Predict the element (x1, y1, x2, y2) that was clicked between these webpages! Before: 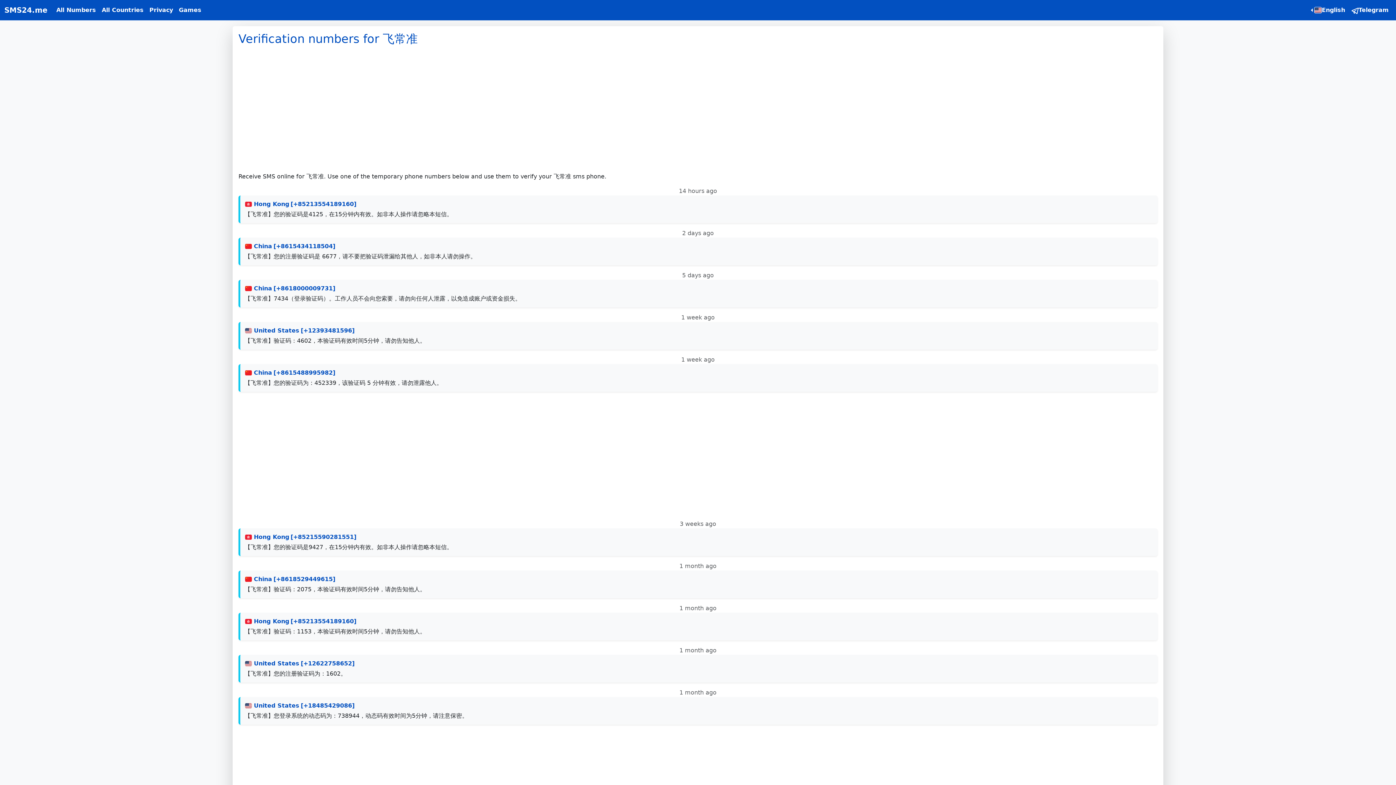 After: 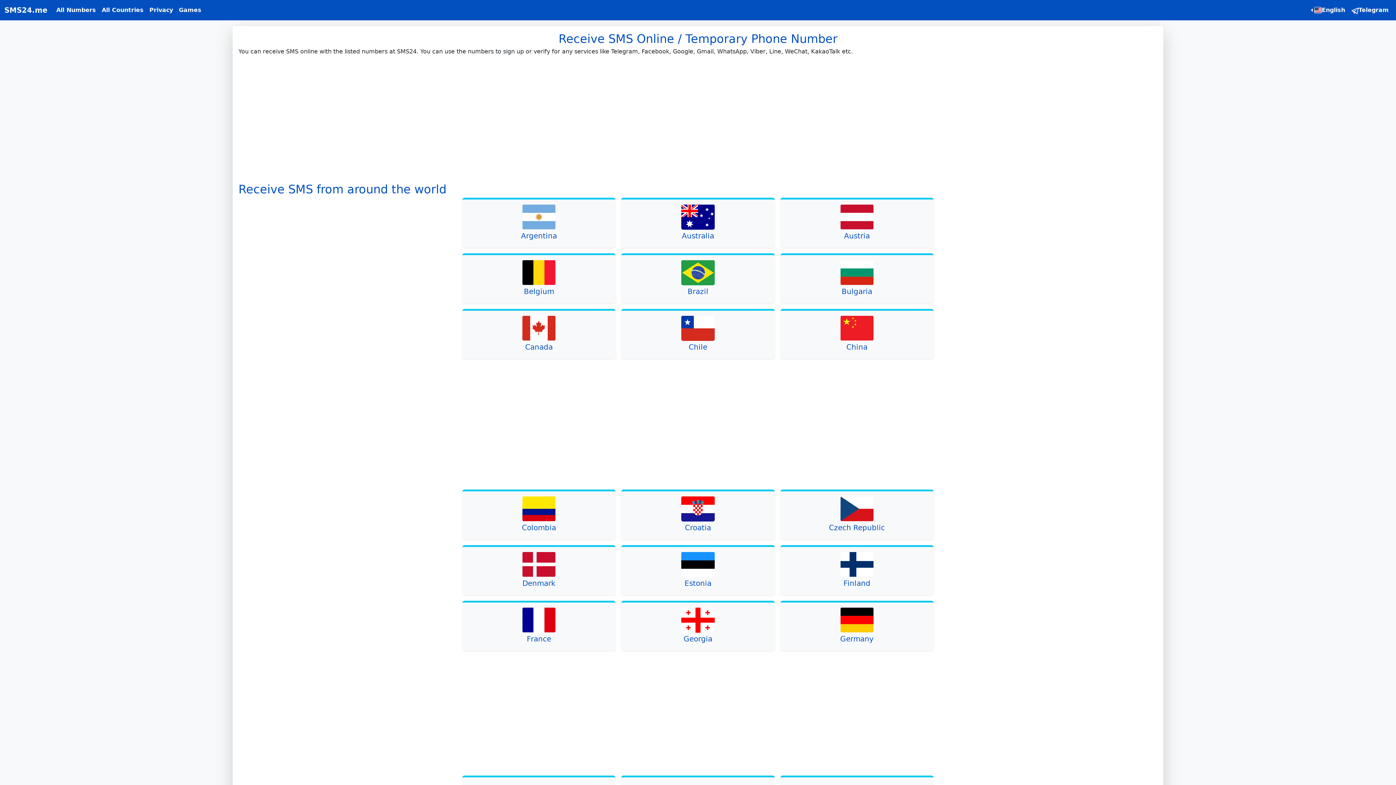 Action: label: SMS24.me bbox: (4, 2, 47, 17)